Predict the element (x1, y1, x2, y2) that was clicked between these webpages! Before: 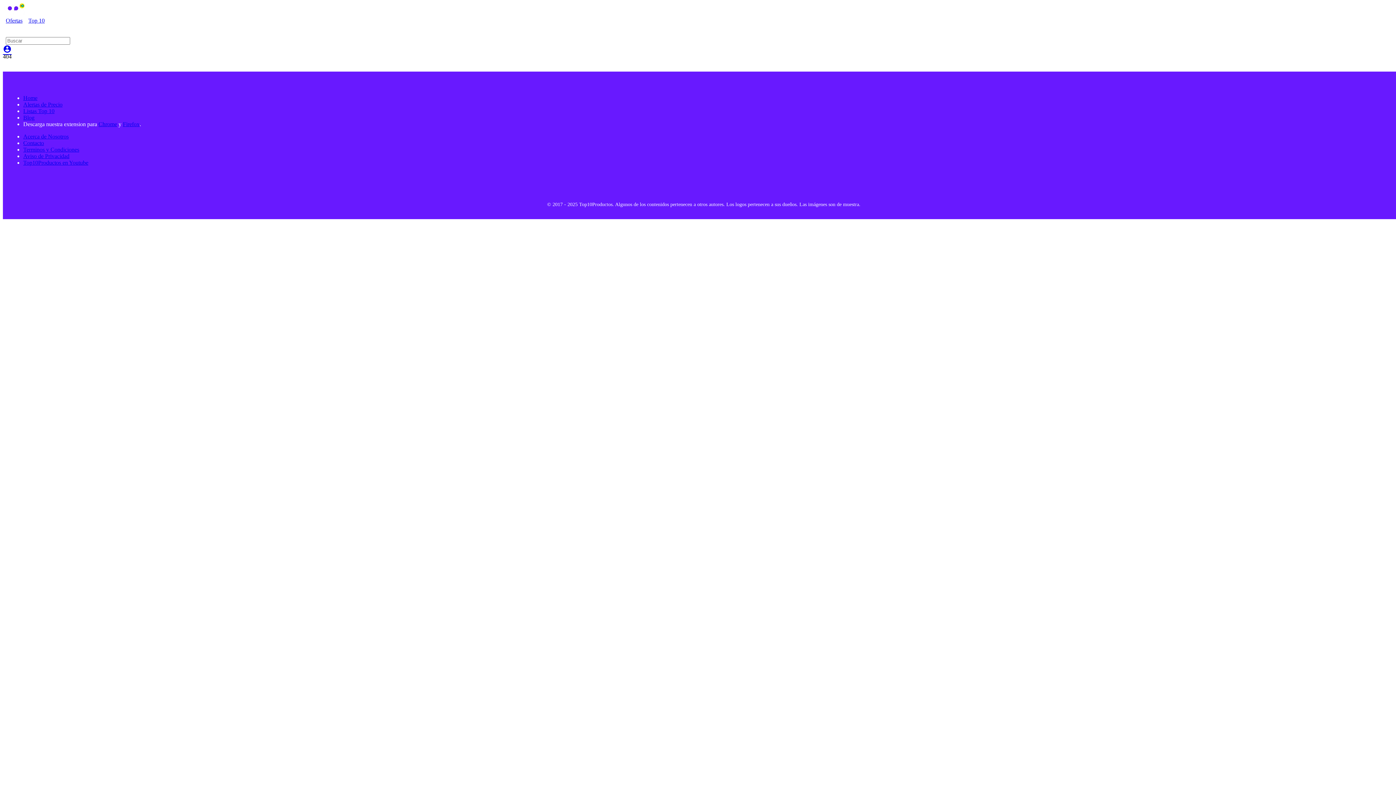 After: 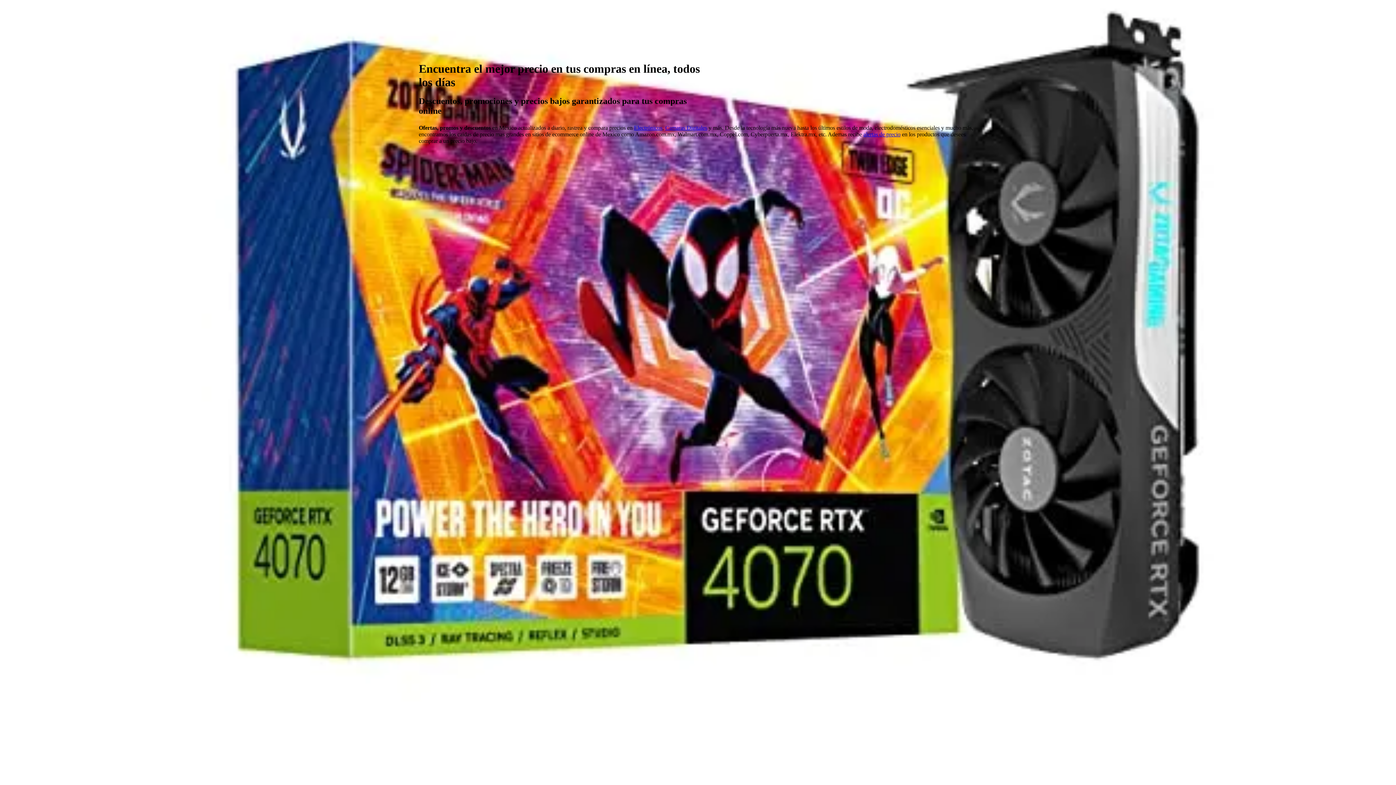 Action: bbox: (2, 2, 26, 14)